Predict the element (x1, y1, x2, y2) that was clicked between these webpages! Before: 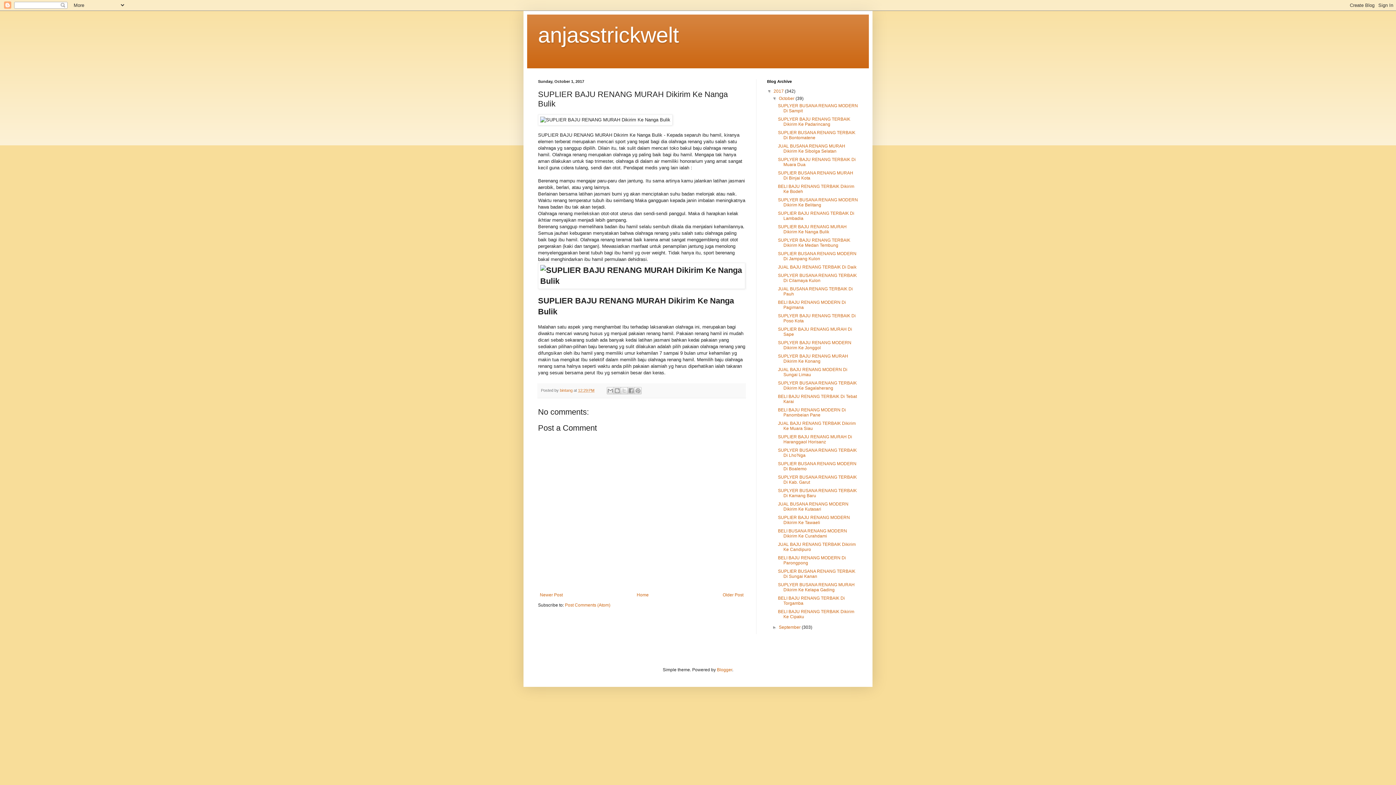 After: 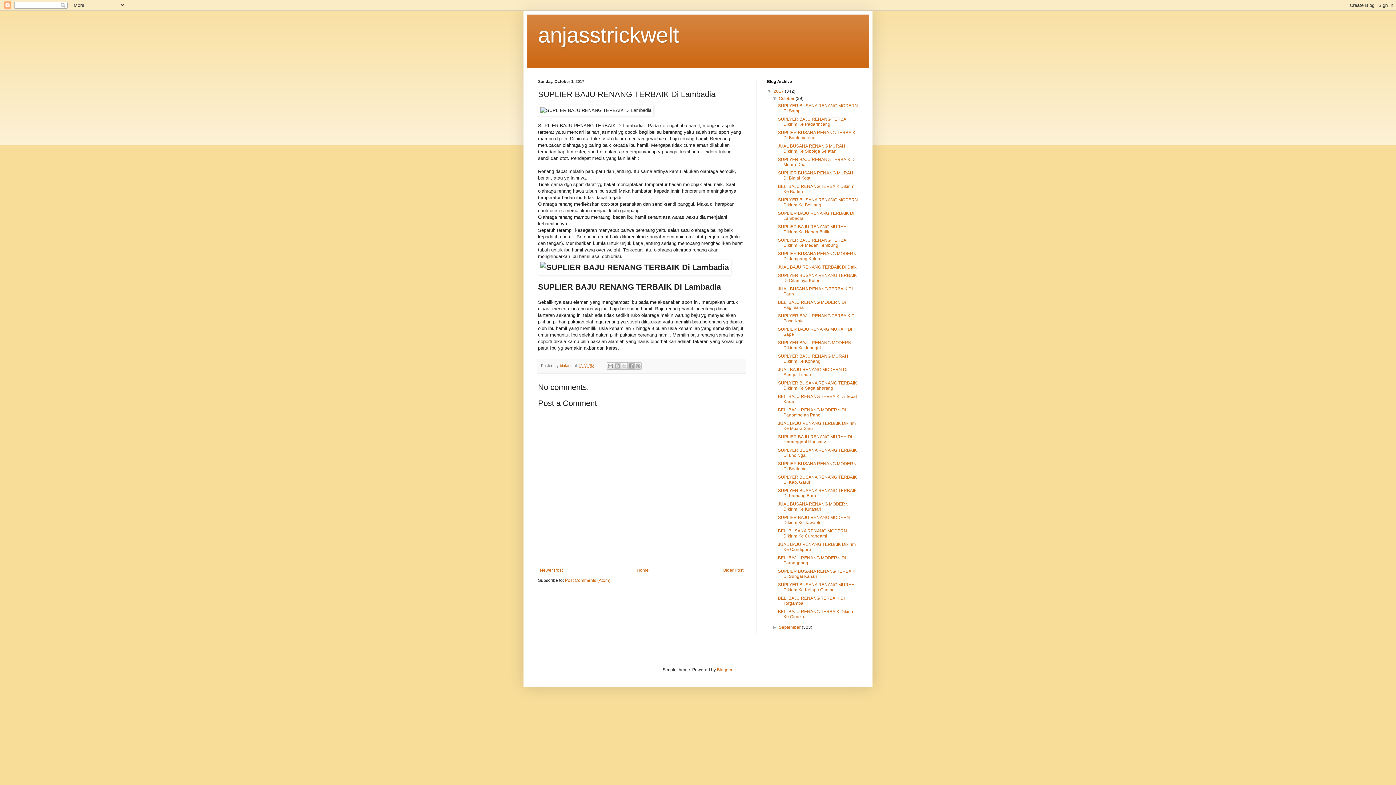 Action: label: Newer Post bbox: (538, 590, 564, 599)